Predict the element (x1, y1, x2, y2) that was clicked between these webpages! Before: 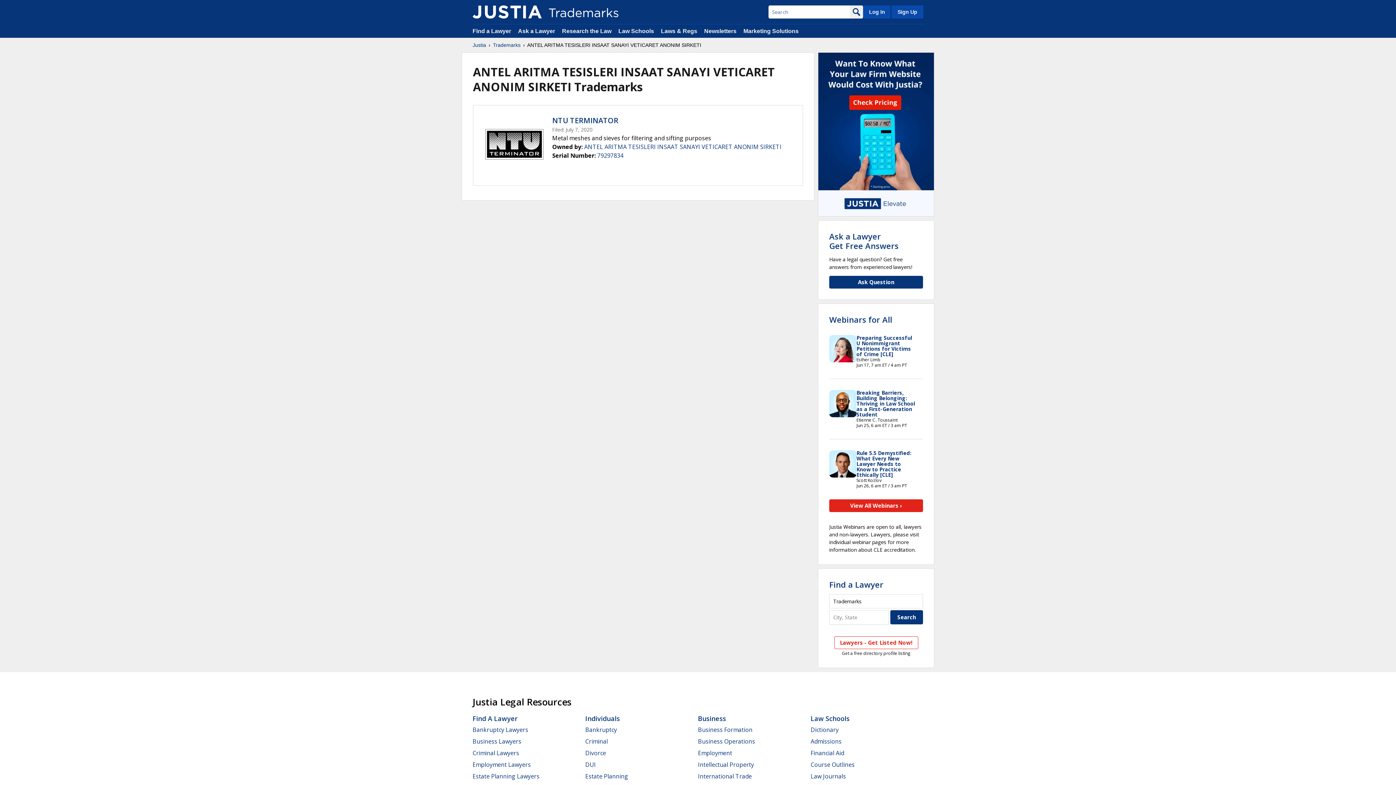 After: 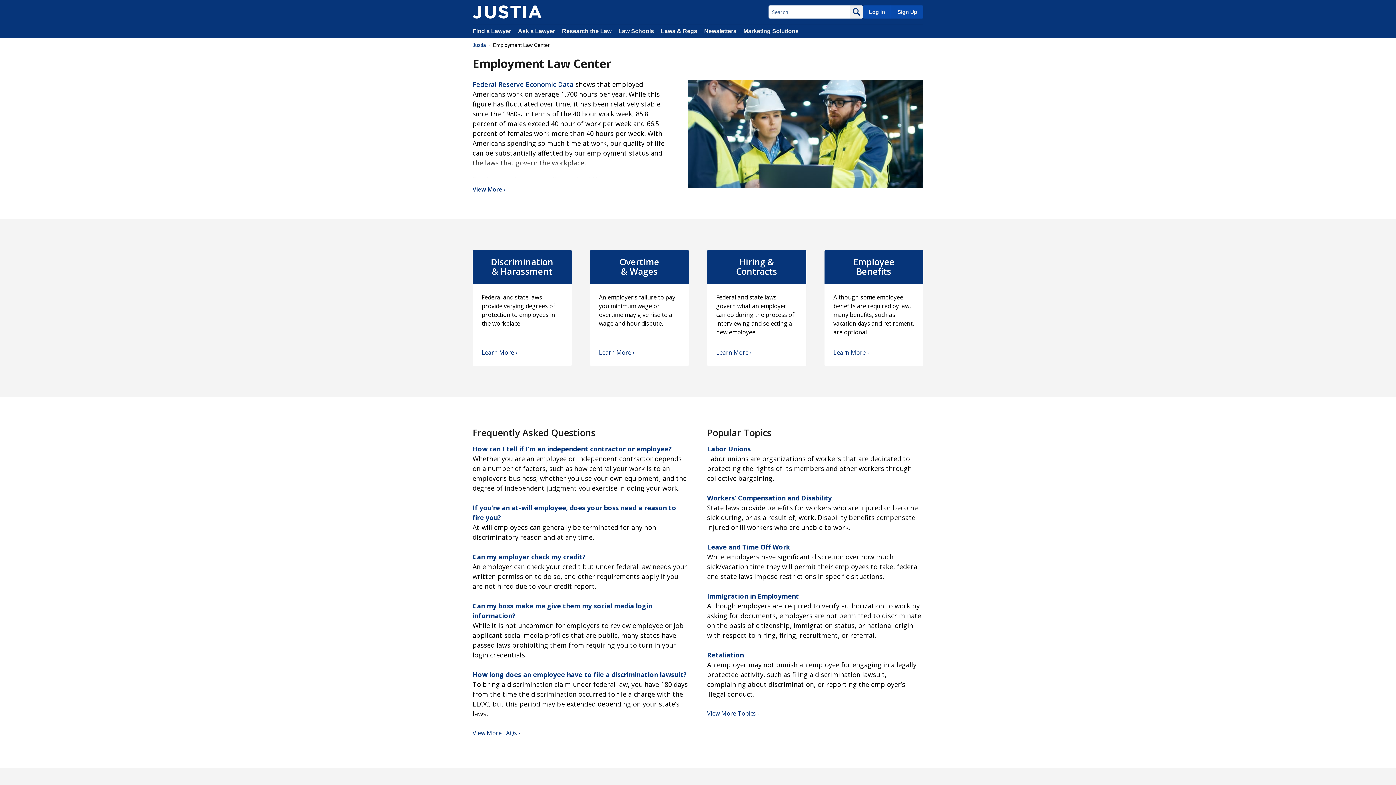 Action: bbox: (698, 749, 732, 757) label: Employment